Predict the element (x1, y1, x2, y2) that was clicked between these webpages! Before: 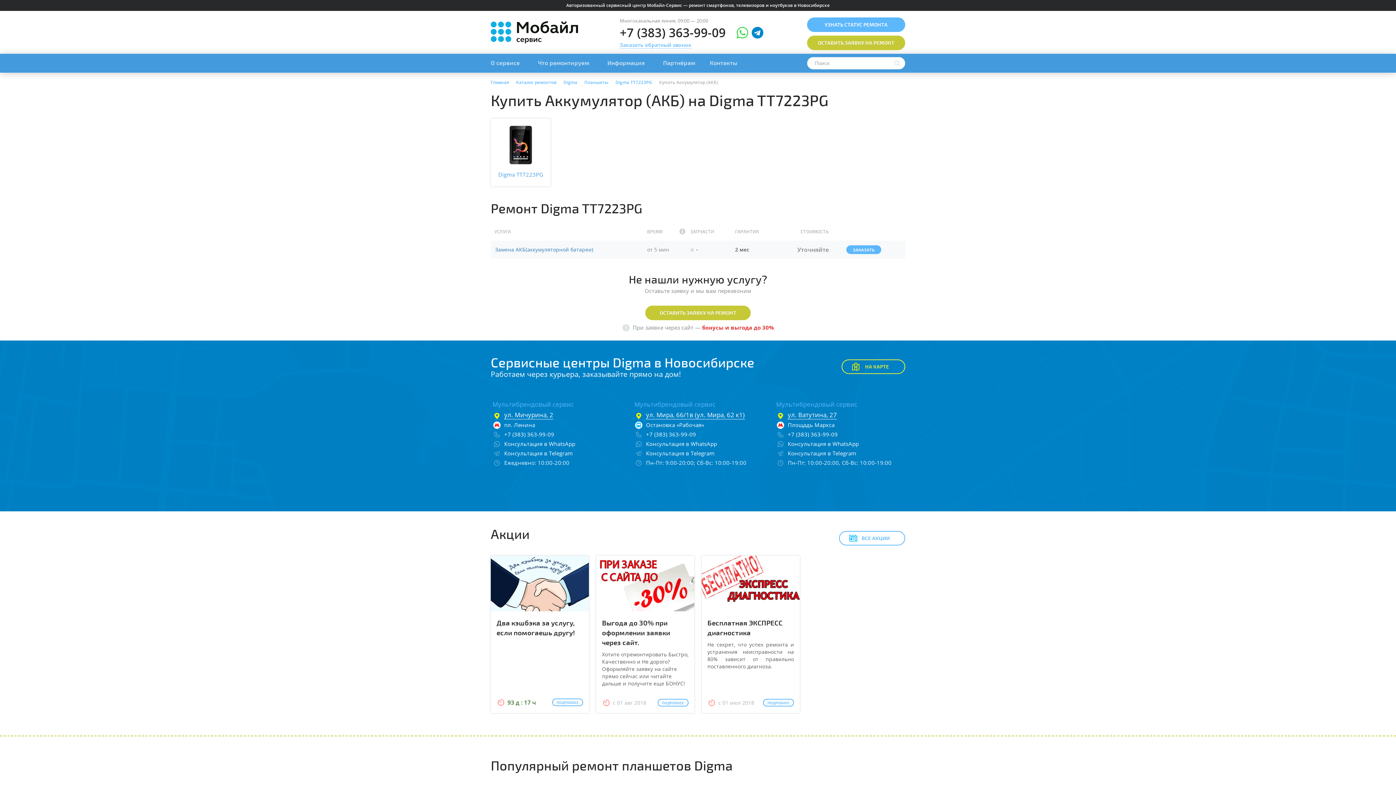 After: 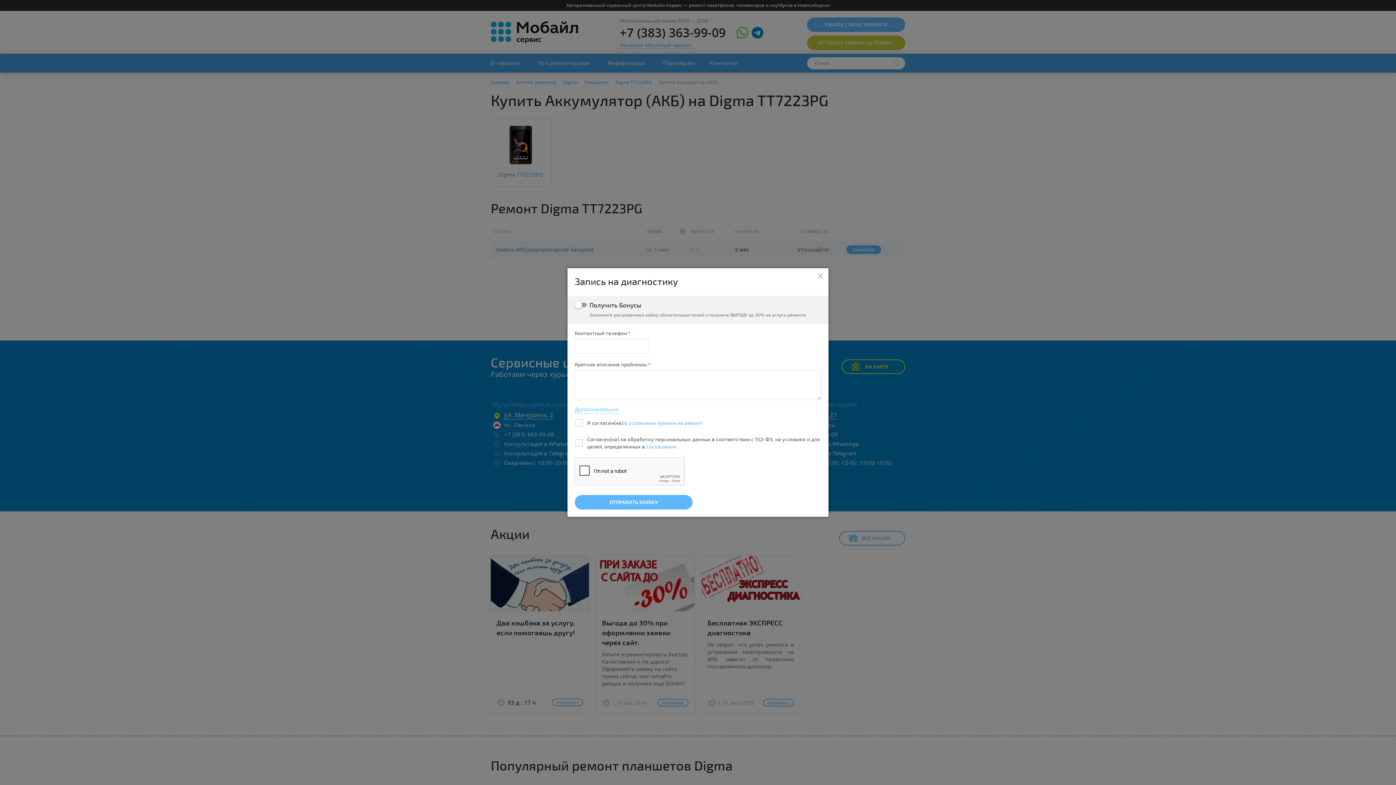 Action: bbox: (807, 35, 905, 50) label: ОСТАВИТЬ ЗАЯВКУ НА РЕМОНТ